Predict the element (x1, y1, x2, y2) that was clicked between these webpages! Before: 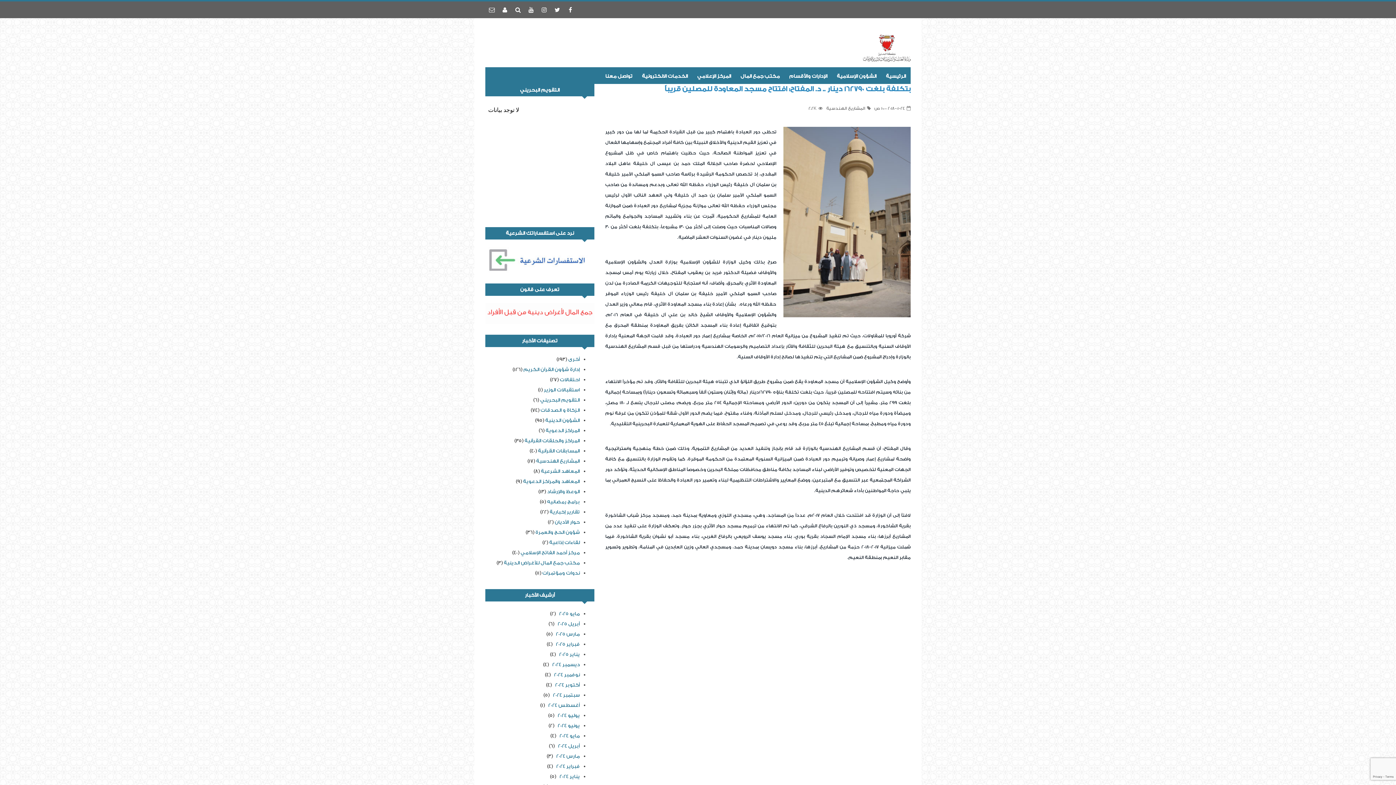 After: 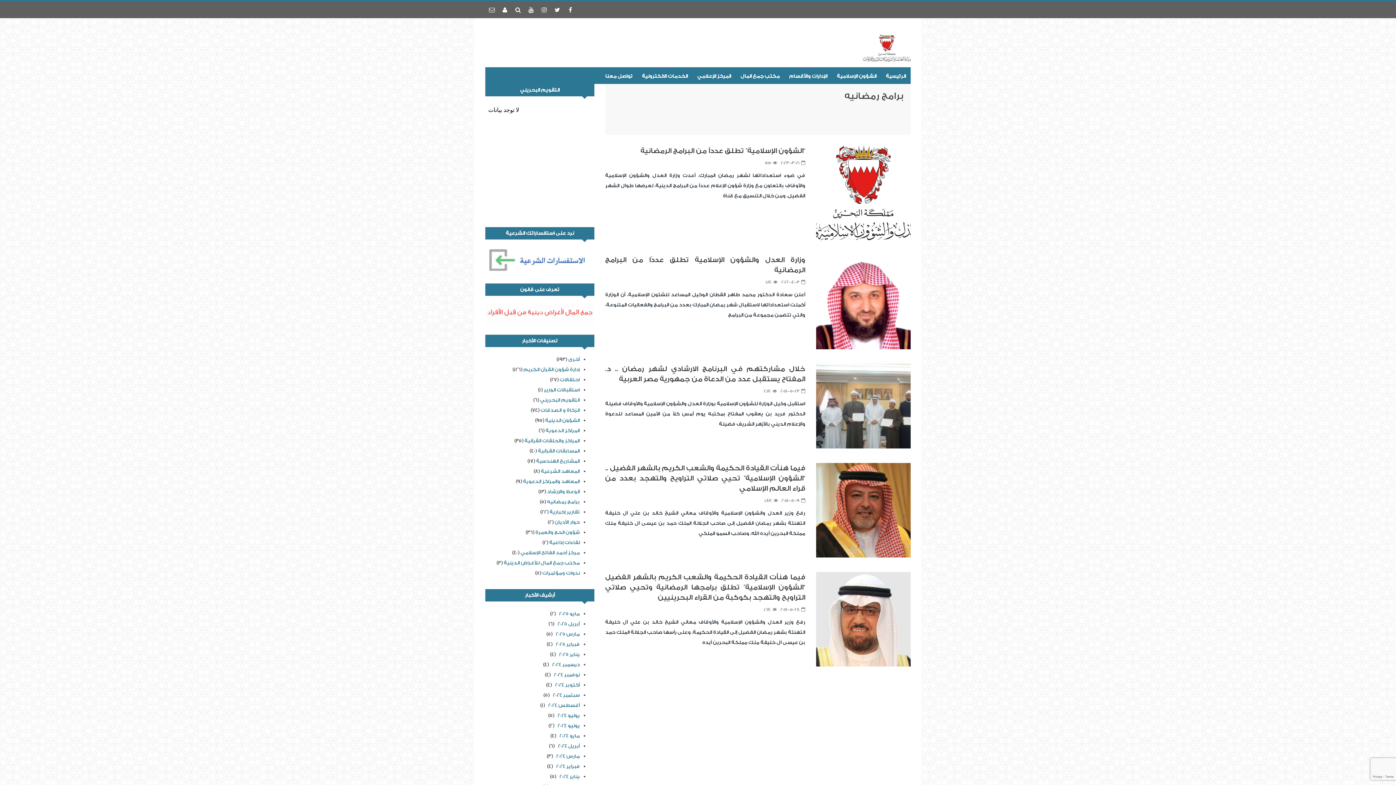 Action: label: برامج رمضانيه bbox: (547, 499, 580, 504)